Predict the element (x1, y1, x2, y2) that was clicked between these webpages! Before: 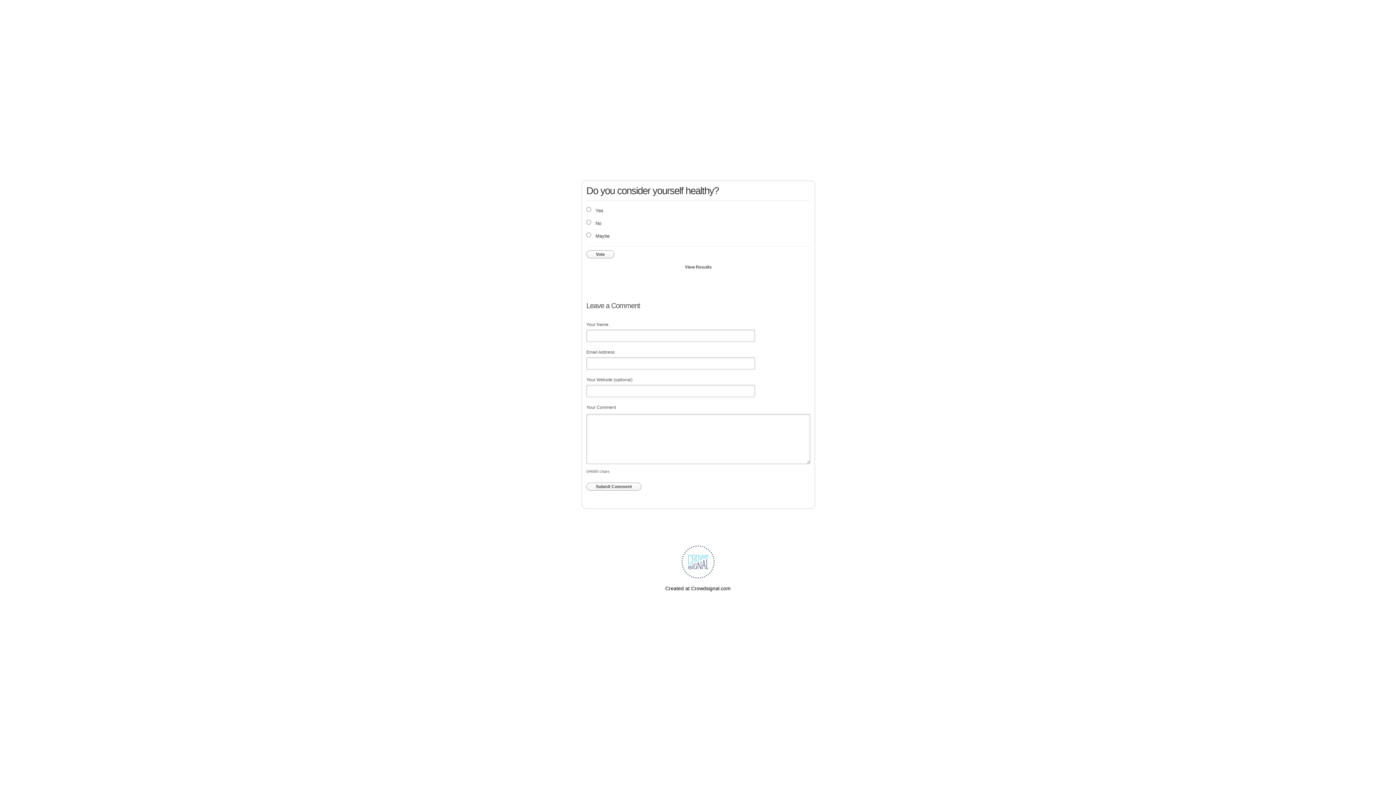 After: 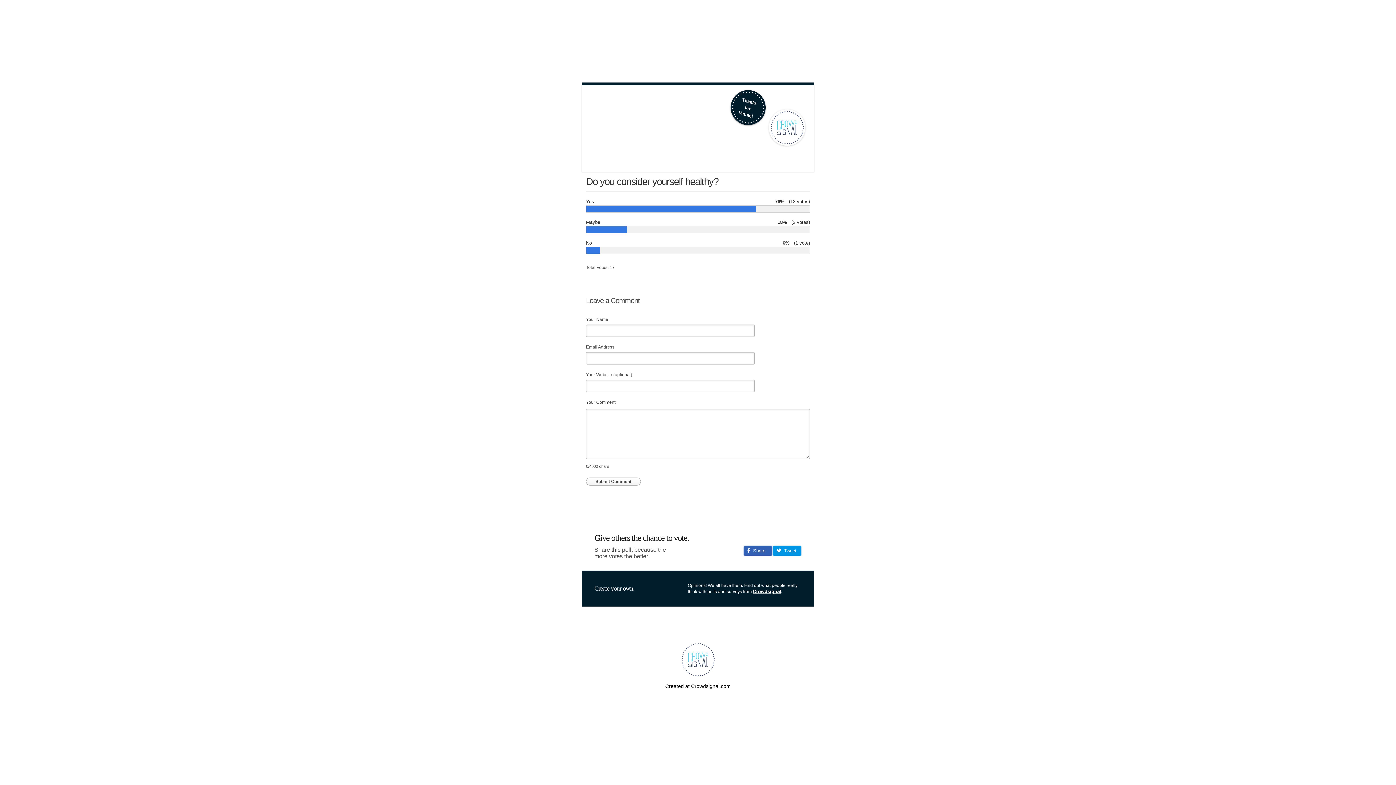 Action: bbox: (683, 262, 713, 271) label: View Results